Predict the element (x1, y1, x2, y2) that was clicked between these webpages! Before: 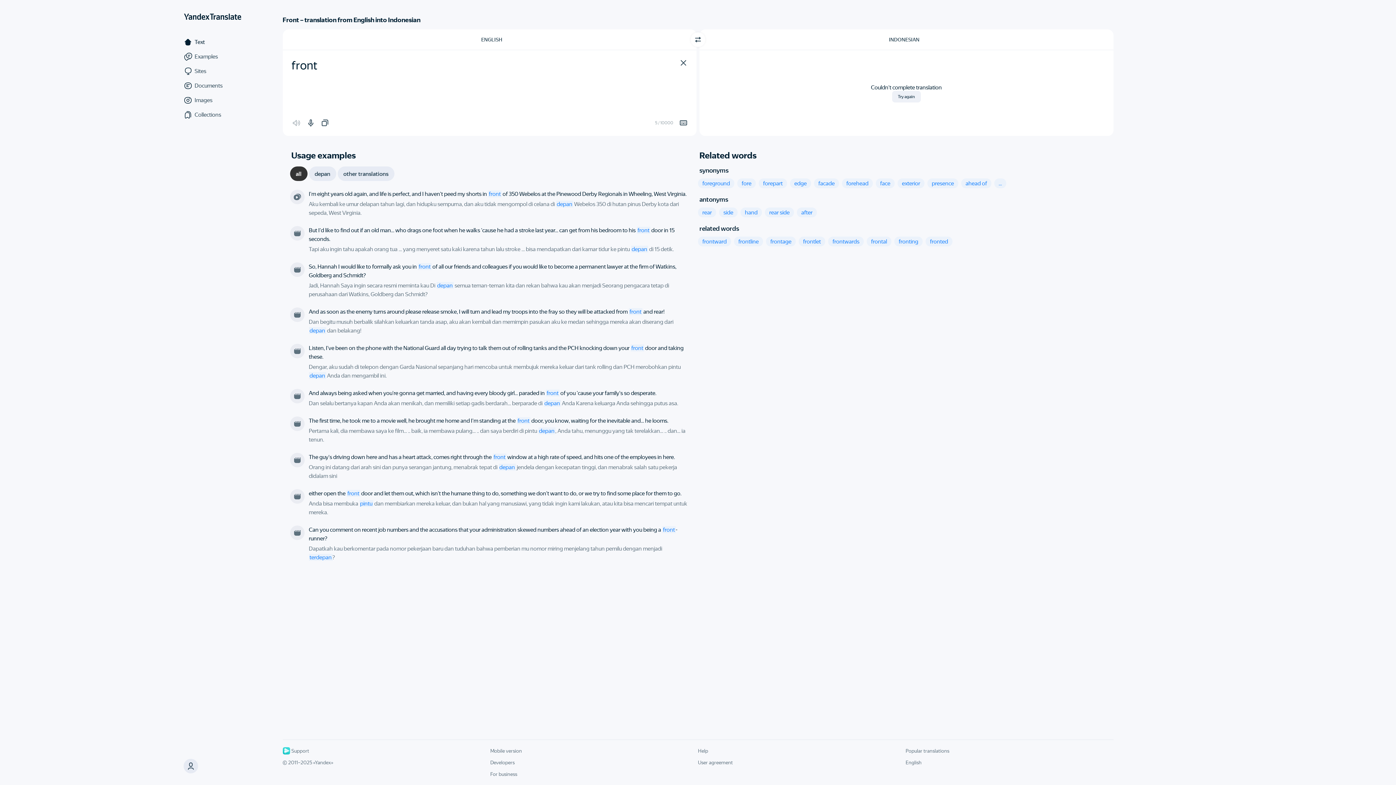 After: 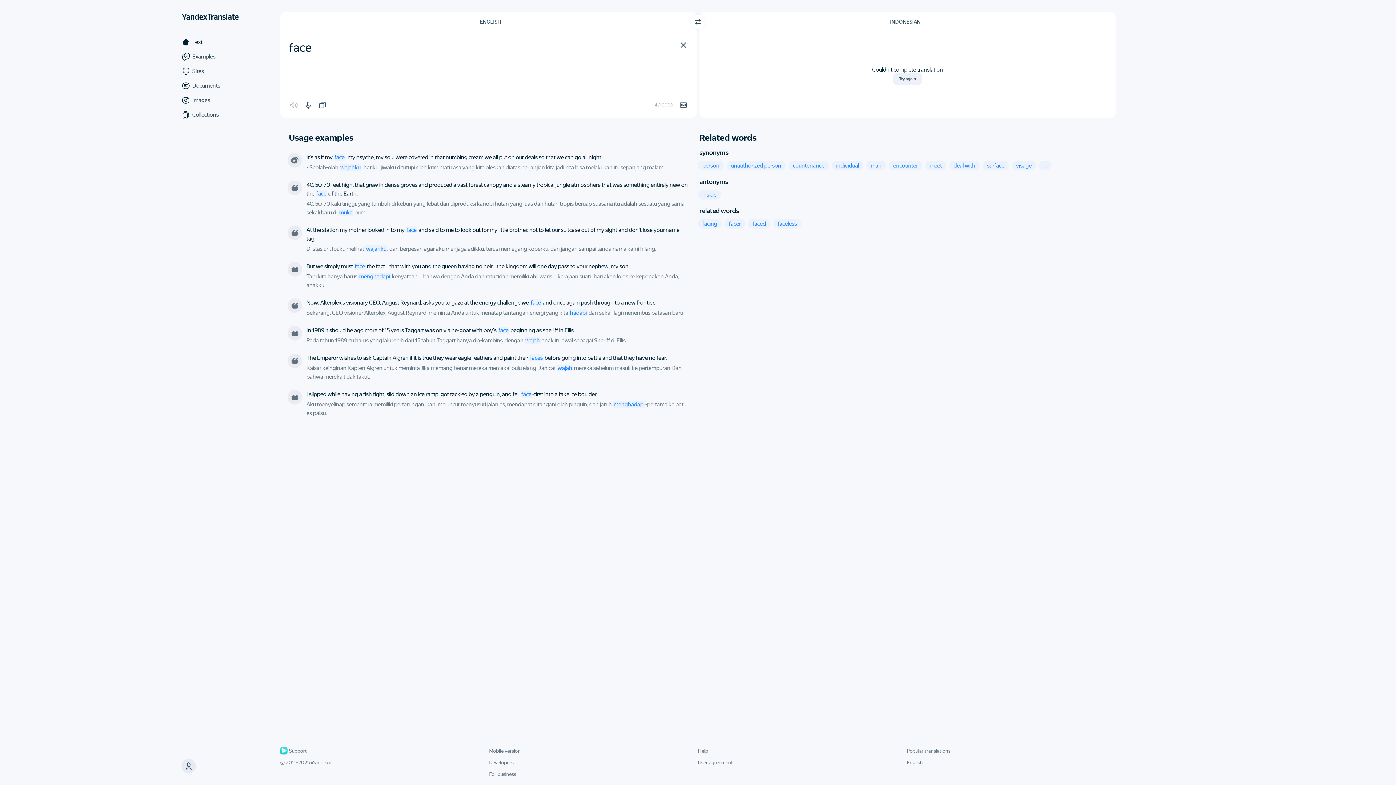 Action: bbox: (876, 178, 894, 188) label: face